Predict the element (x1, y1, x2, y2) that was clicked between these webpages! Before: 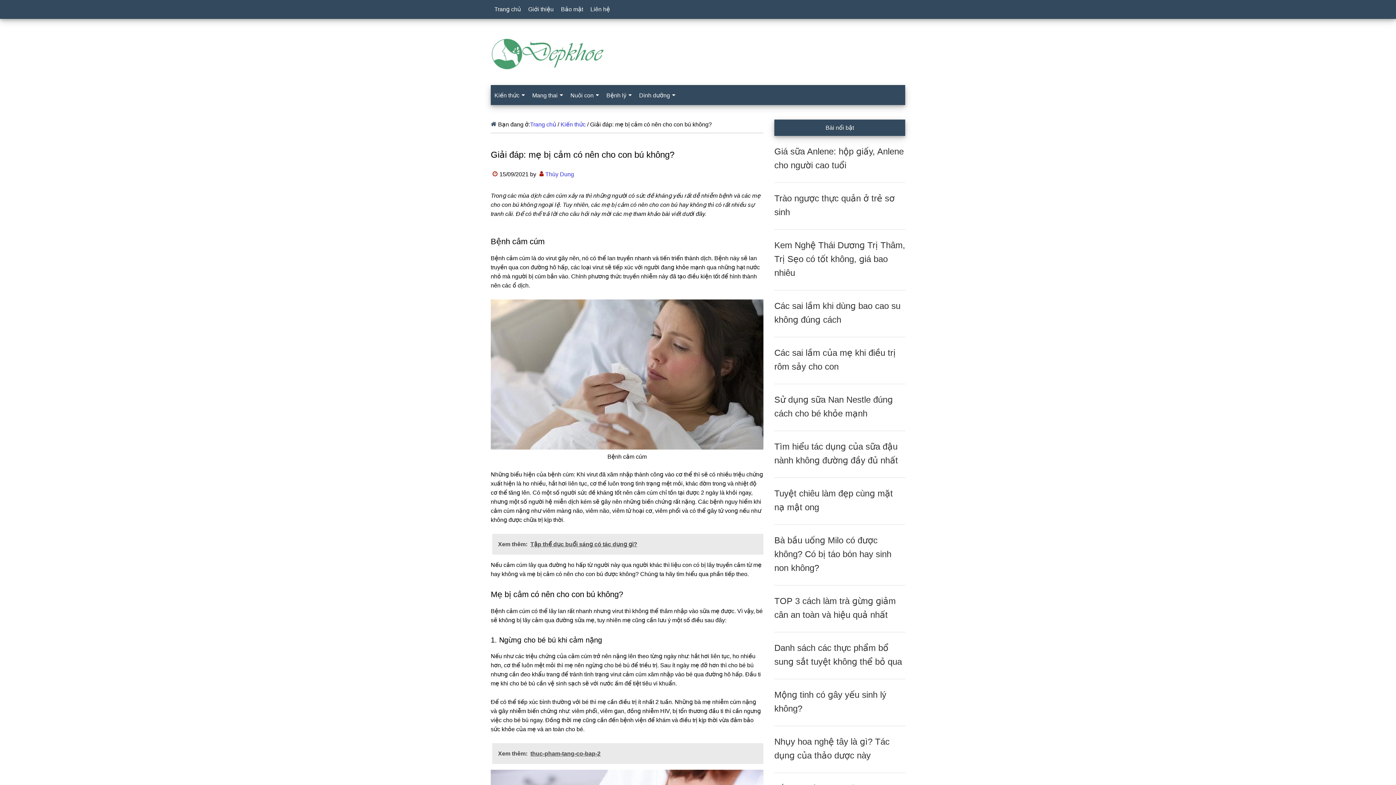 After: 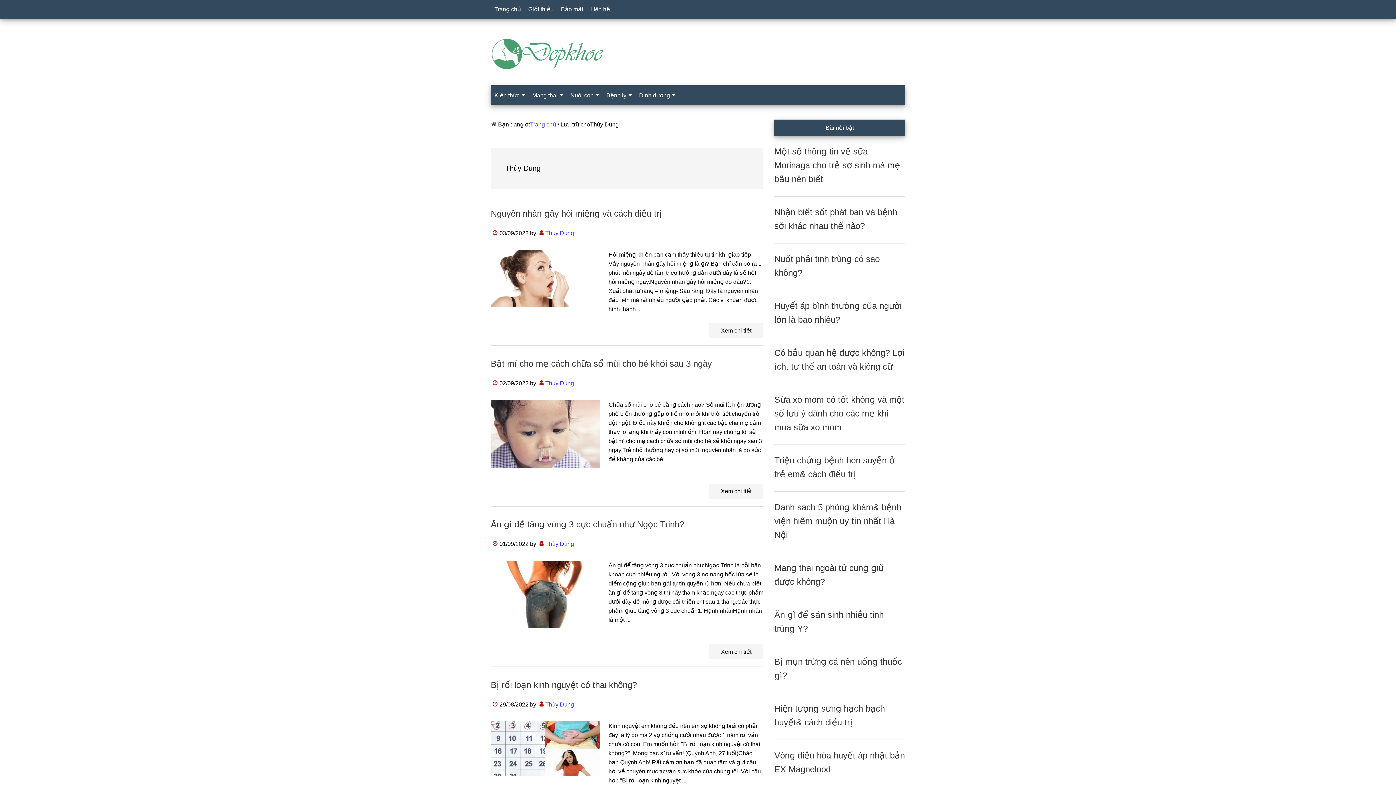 Action: bbox: (545, 171, 574, 177) label: Thùy Dung